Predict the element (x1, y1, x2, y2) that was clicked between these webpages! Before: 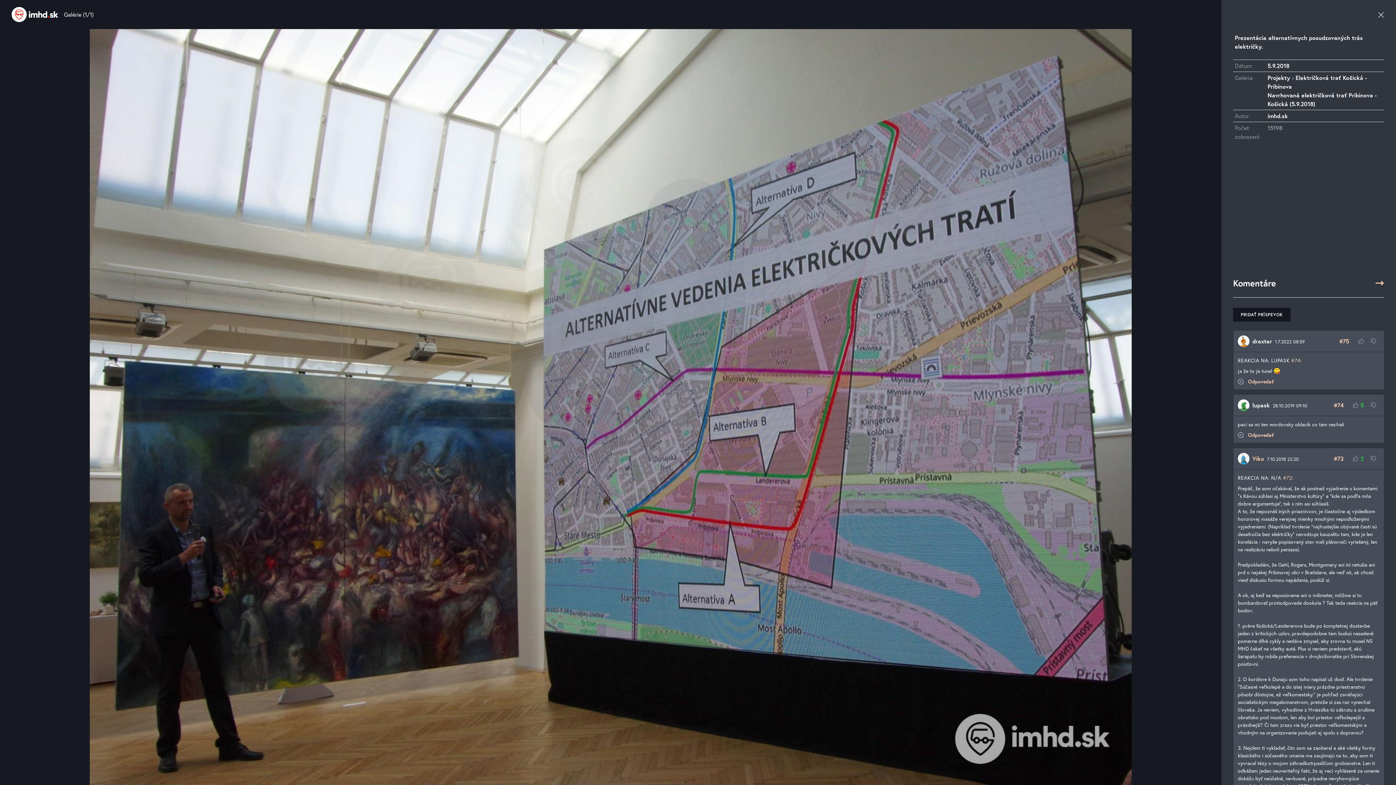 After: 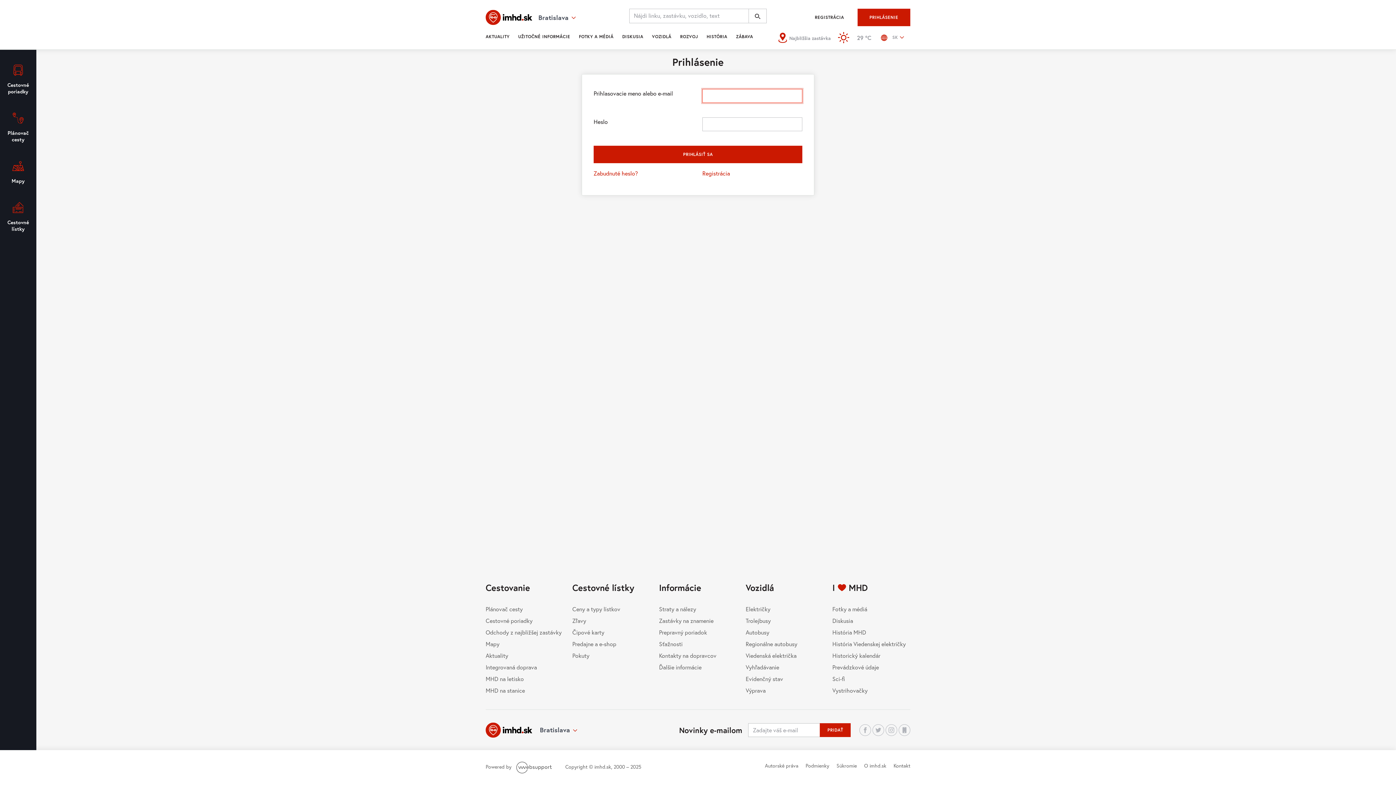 Action: label: OHODNOTIŤ KLADNE bbox: (1355, 333, 1367, 349)